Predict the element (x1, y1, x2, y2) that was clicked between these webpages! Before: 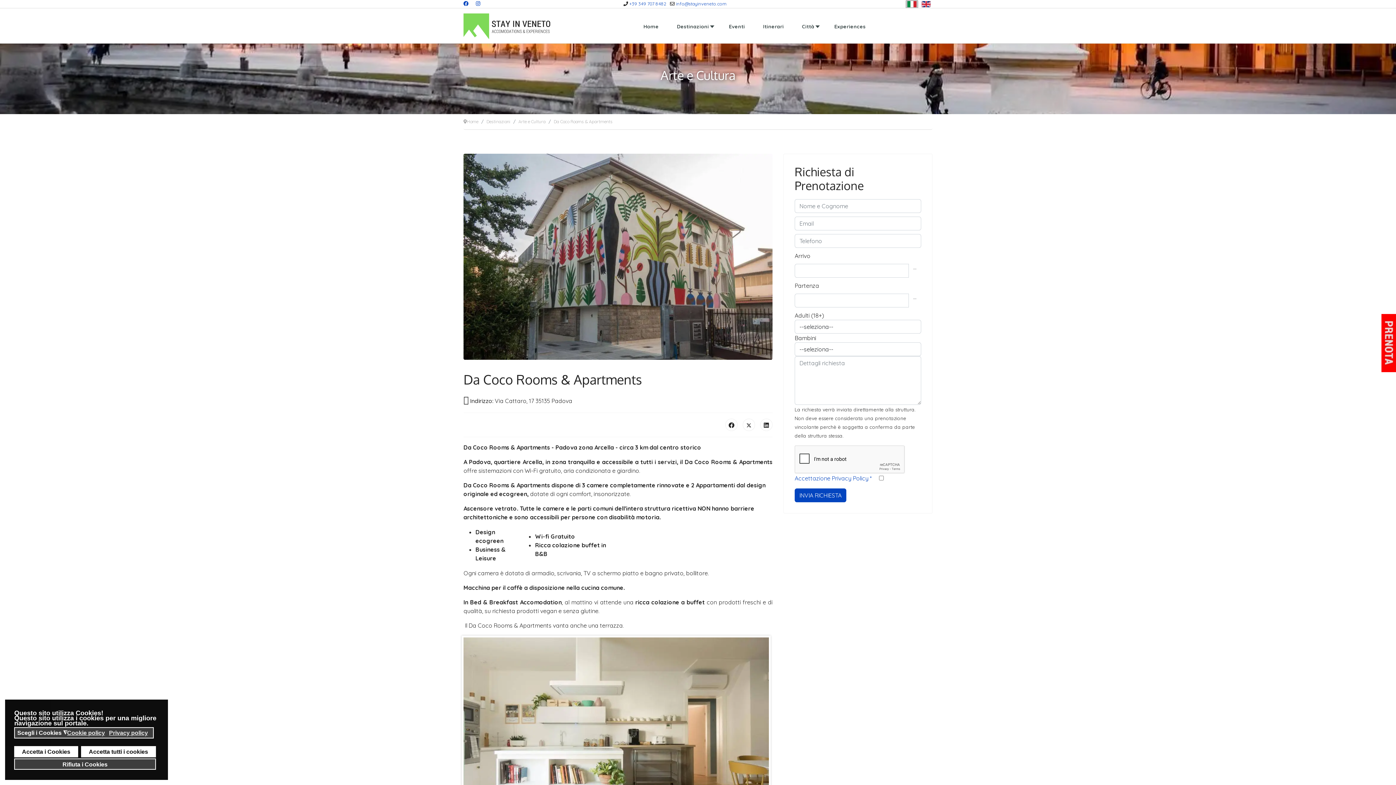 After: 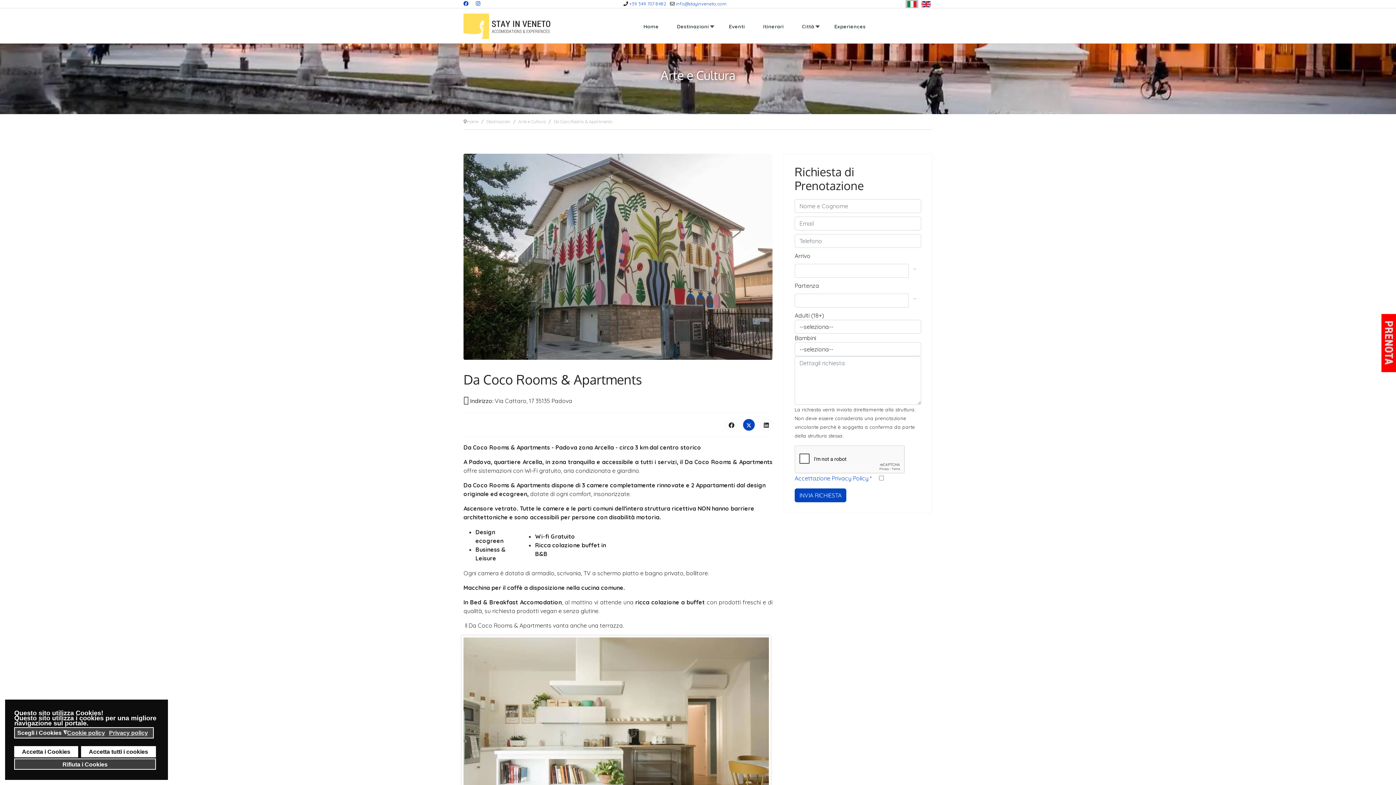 Action: bbox: (742, 418, 755, 431)